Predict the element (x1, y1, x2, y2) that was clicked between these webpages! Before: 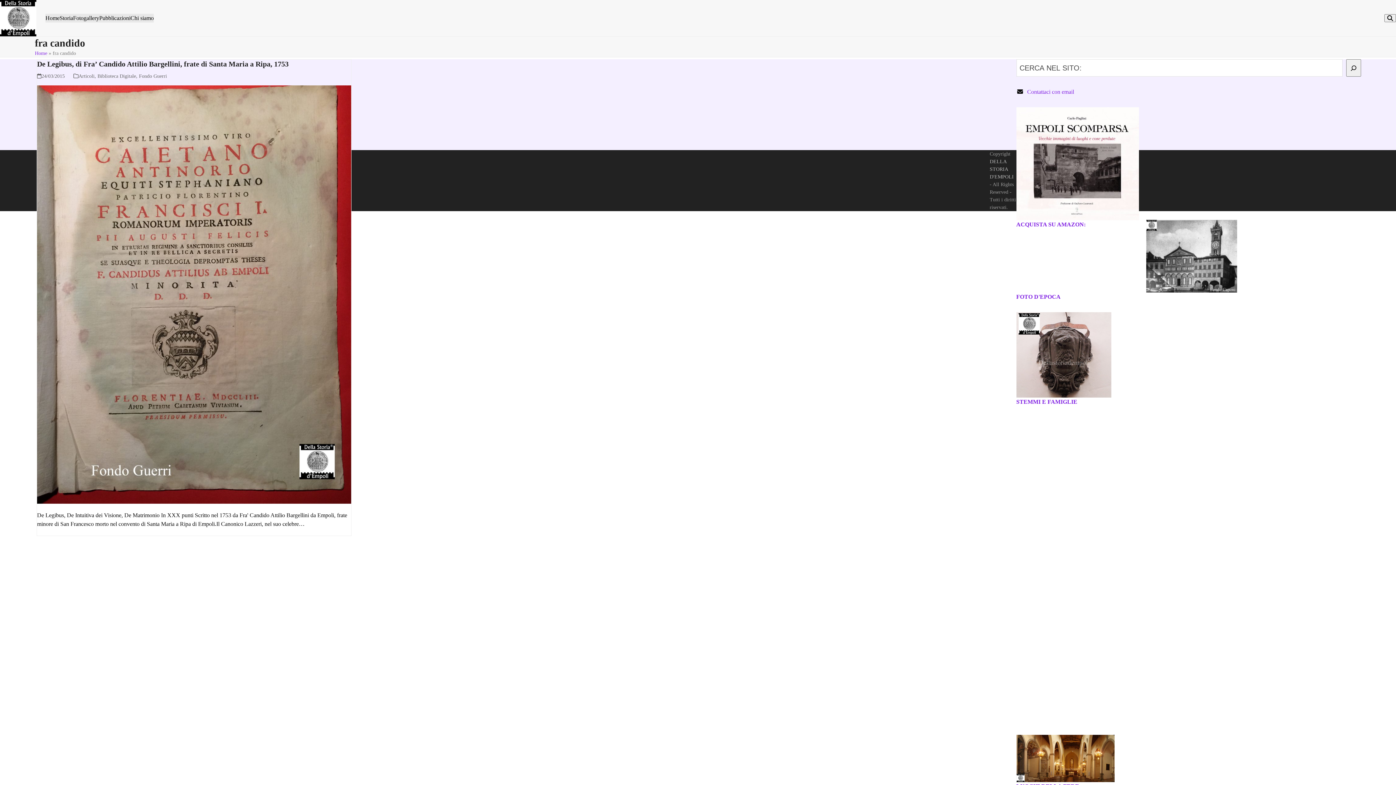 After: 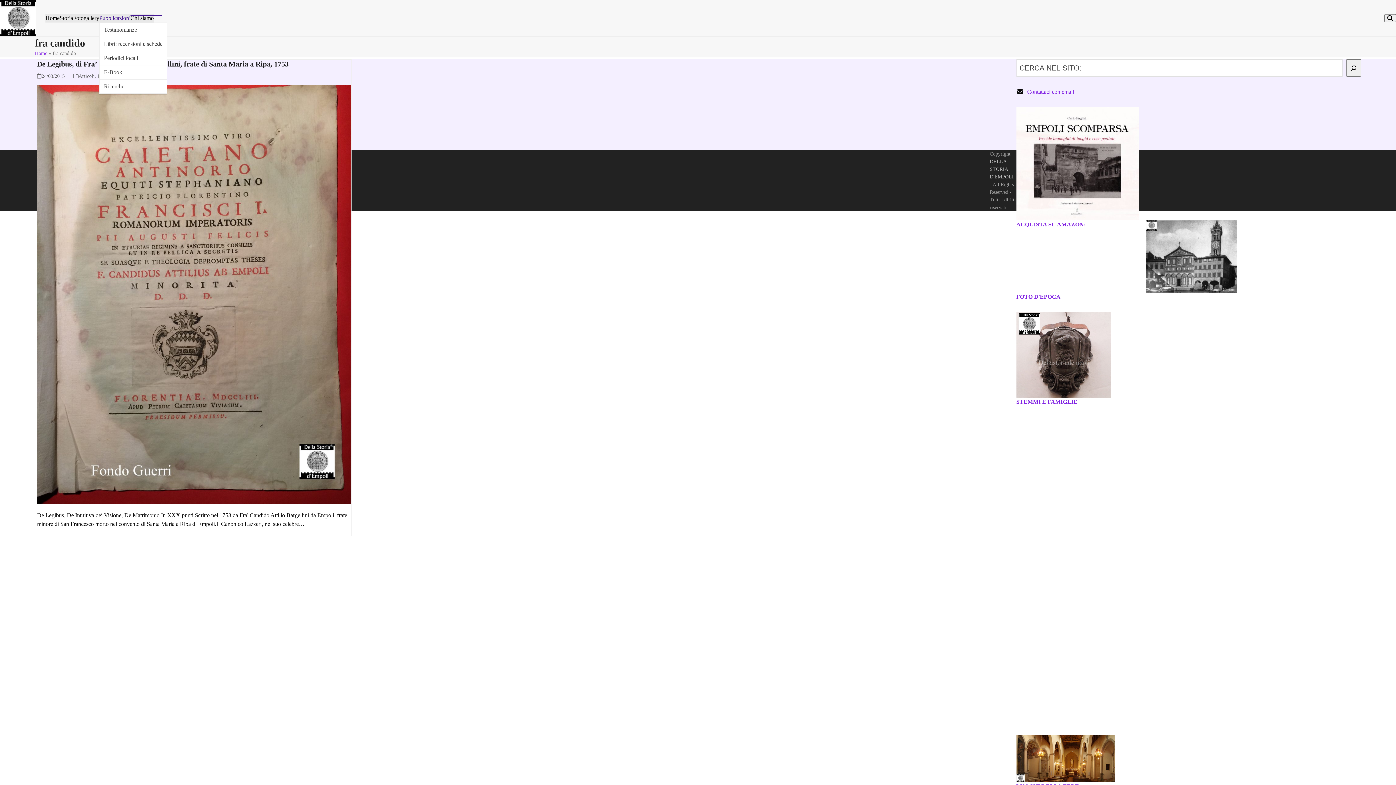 Action: label: Pubblicazioni bbox: (99, 13, 130, 22)